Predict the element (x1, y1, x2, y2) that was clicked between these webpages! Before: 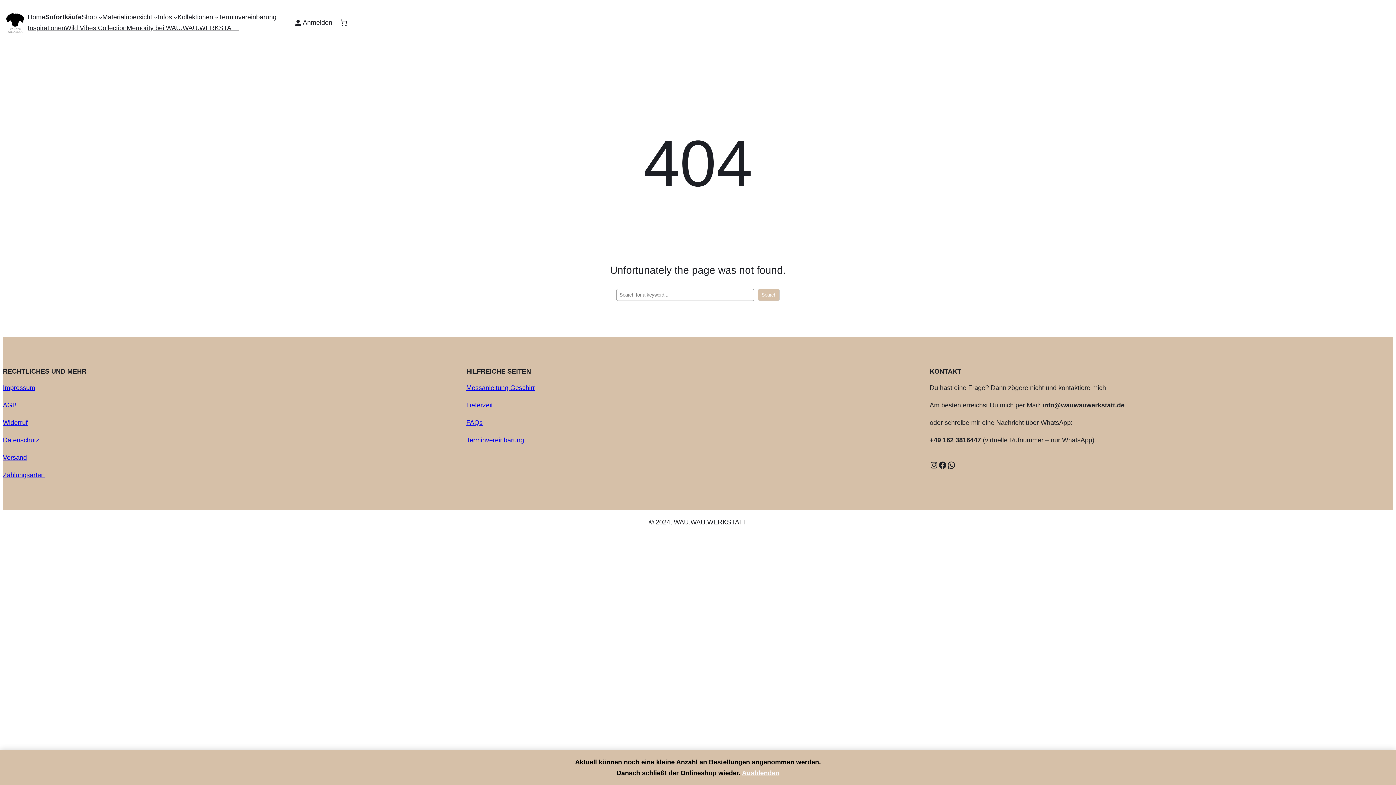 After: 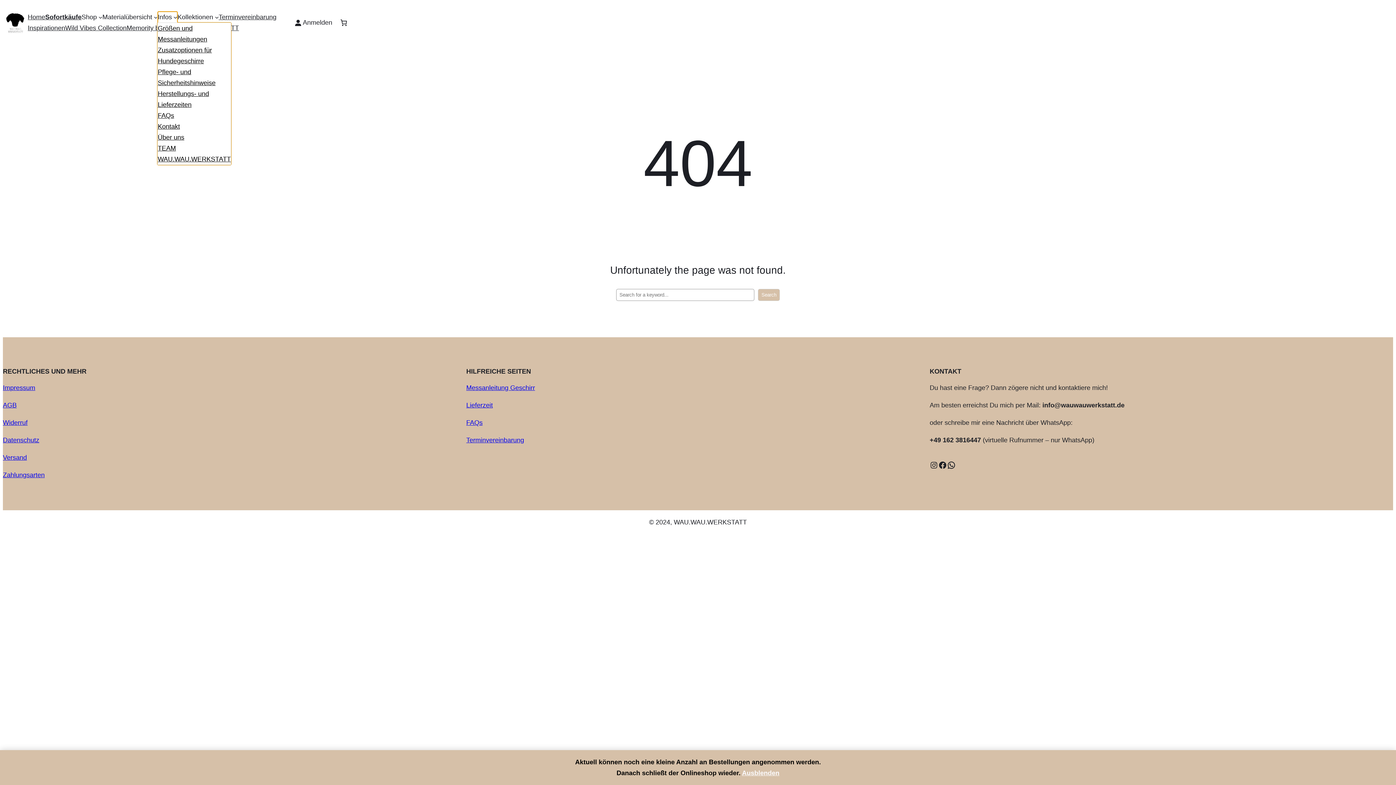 Action: label: Infos bbox: (157, 11, 171, 22)